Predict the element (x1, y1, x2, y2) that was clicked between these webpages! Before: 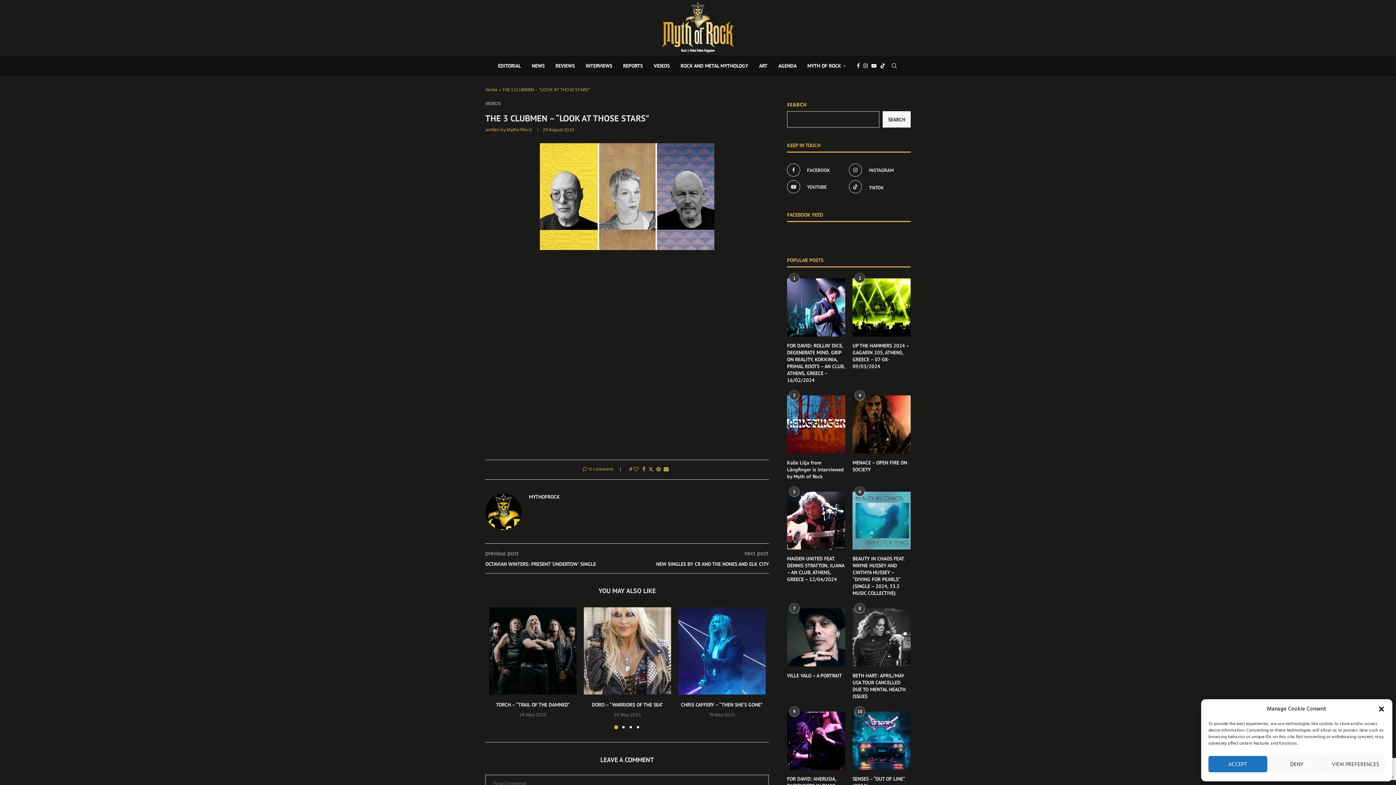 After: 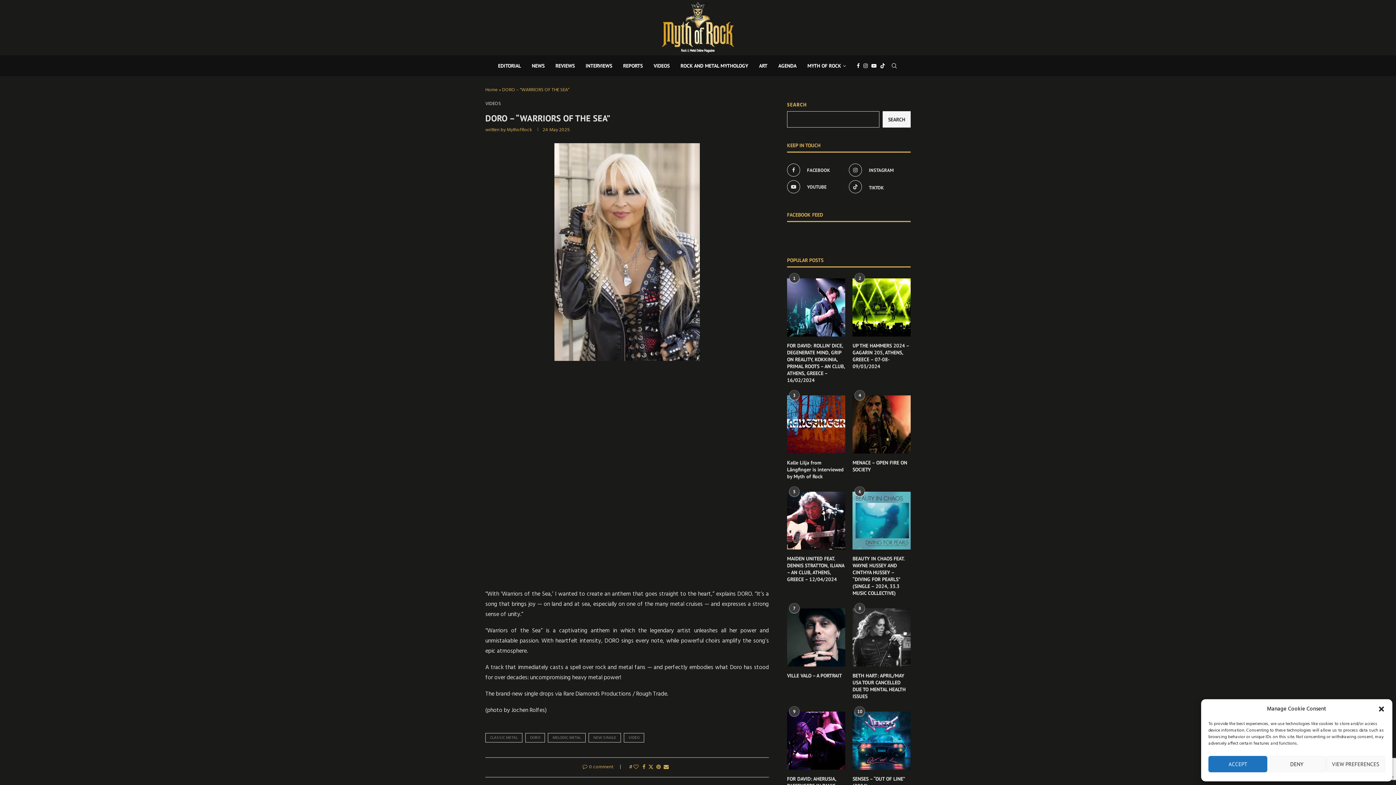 Action: bbox: (583, 607, 671, 694)